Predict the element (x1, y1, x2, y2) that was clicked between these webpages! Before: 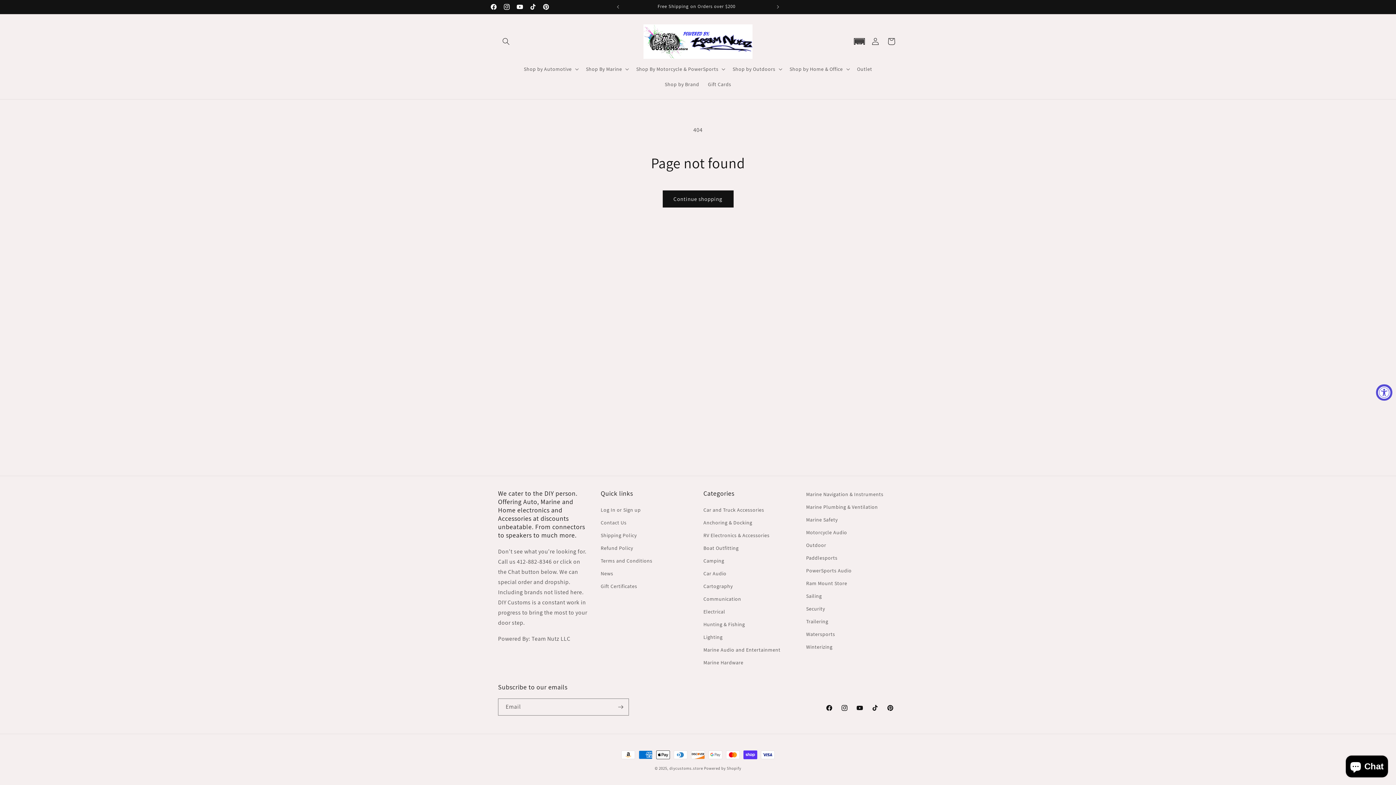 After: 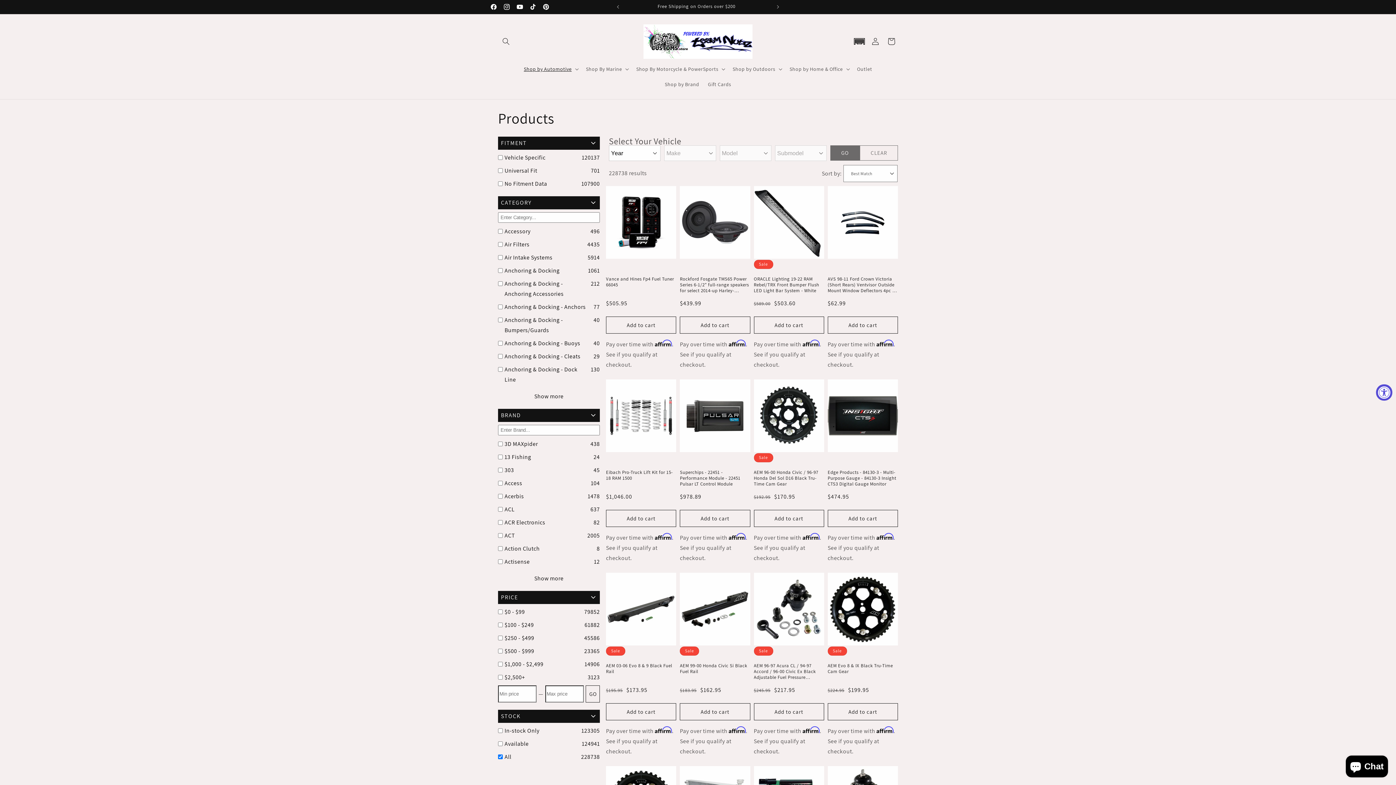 Action: bbox: (662, 190, 733, 207) label: Continue shopping